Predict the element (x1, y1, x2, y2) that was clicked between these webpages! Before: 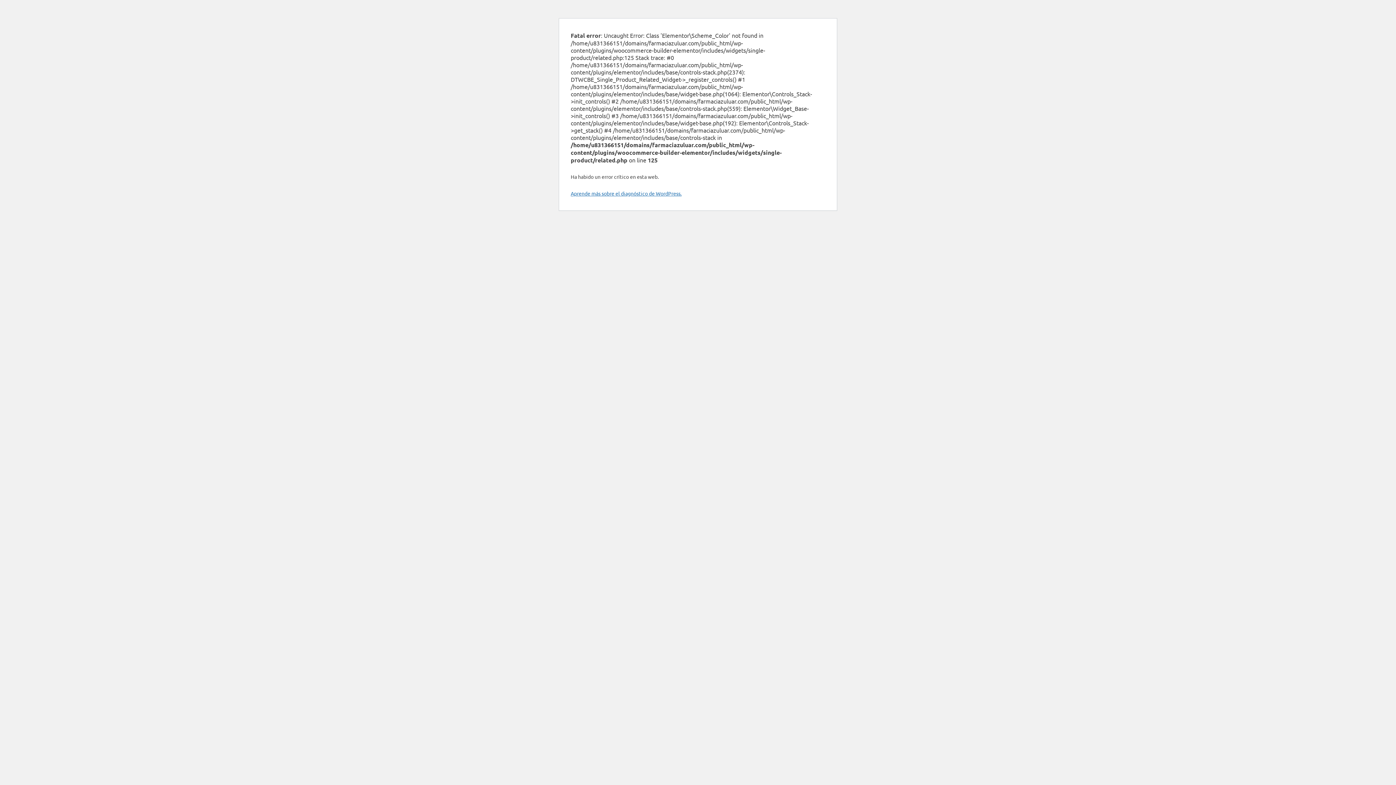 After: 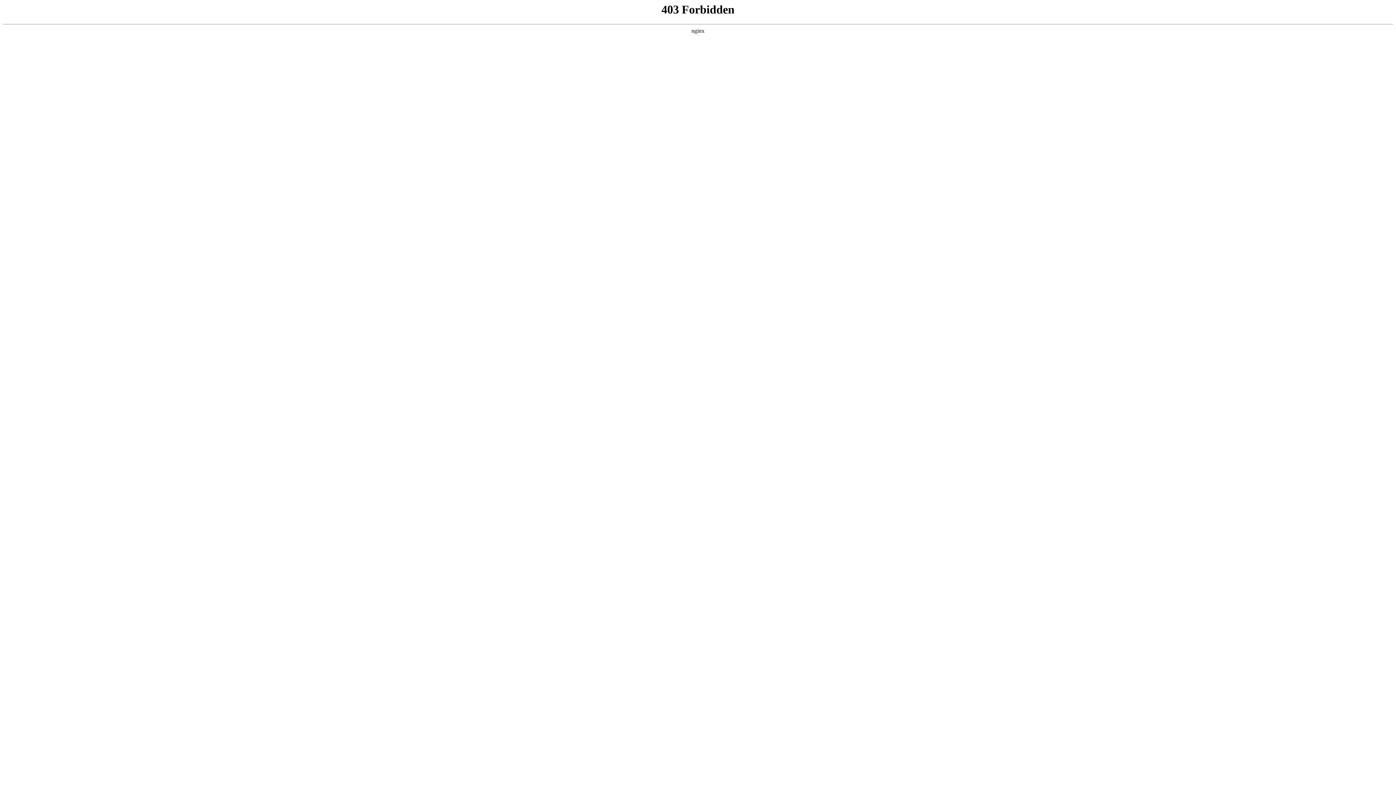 Action: label: Aprende más sobre el diagnóstico de WordPress. bbox: (570, 190, 681, 196)